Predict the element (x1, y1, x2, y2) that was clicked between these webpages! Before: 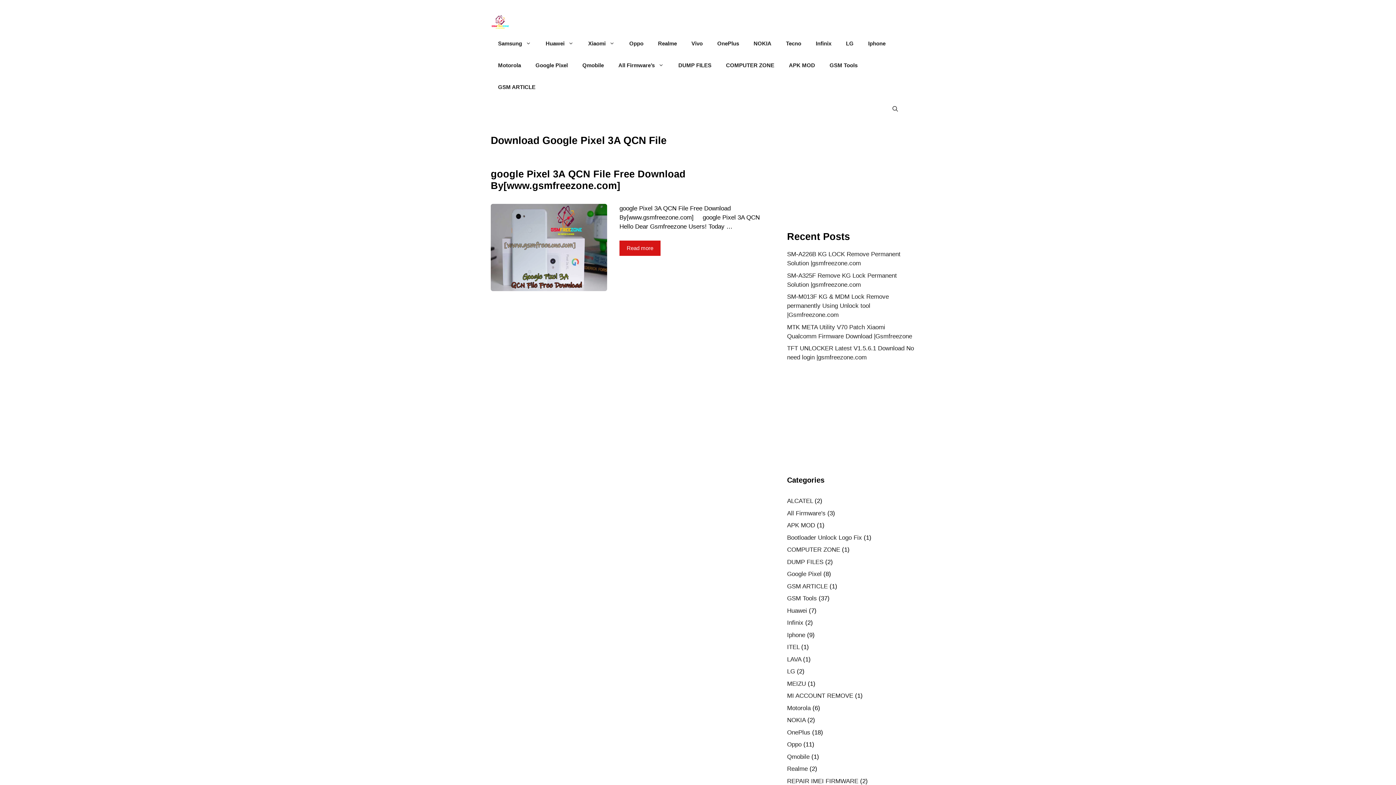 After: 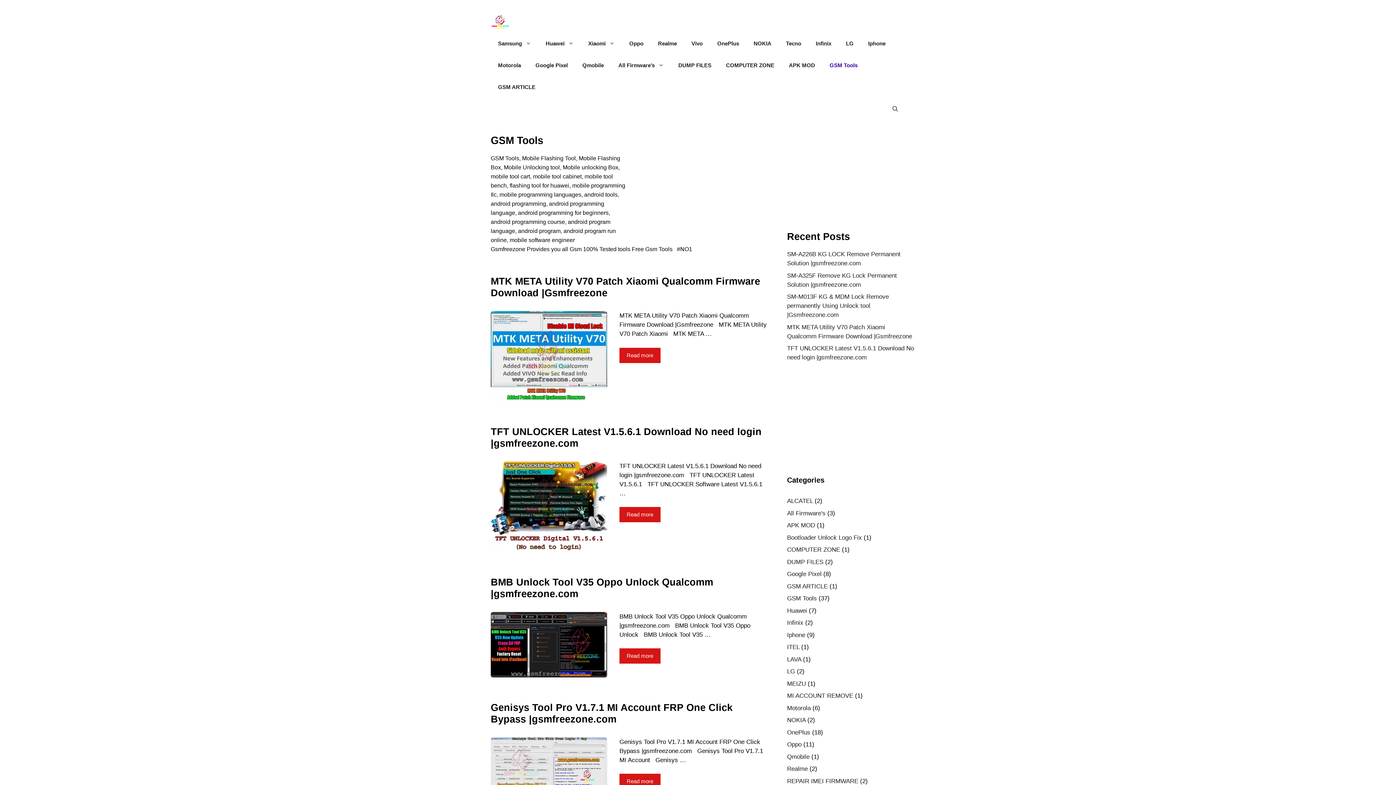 Action: label: GSM Tools bbox: (822, 54, 865, 76)